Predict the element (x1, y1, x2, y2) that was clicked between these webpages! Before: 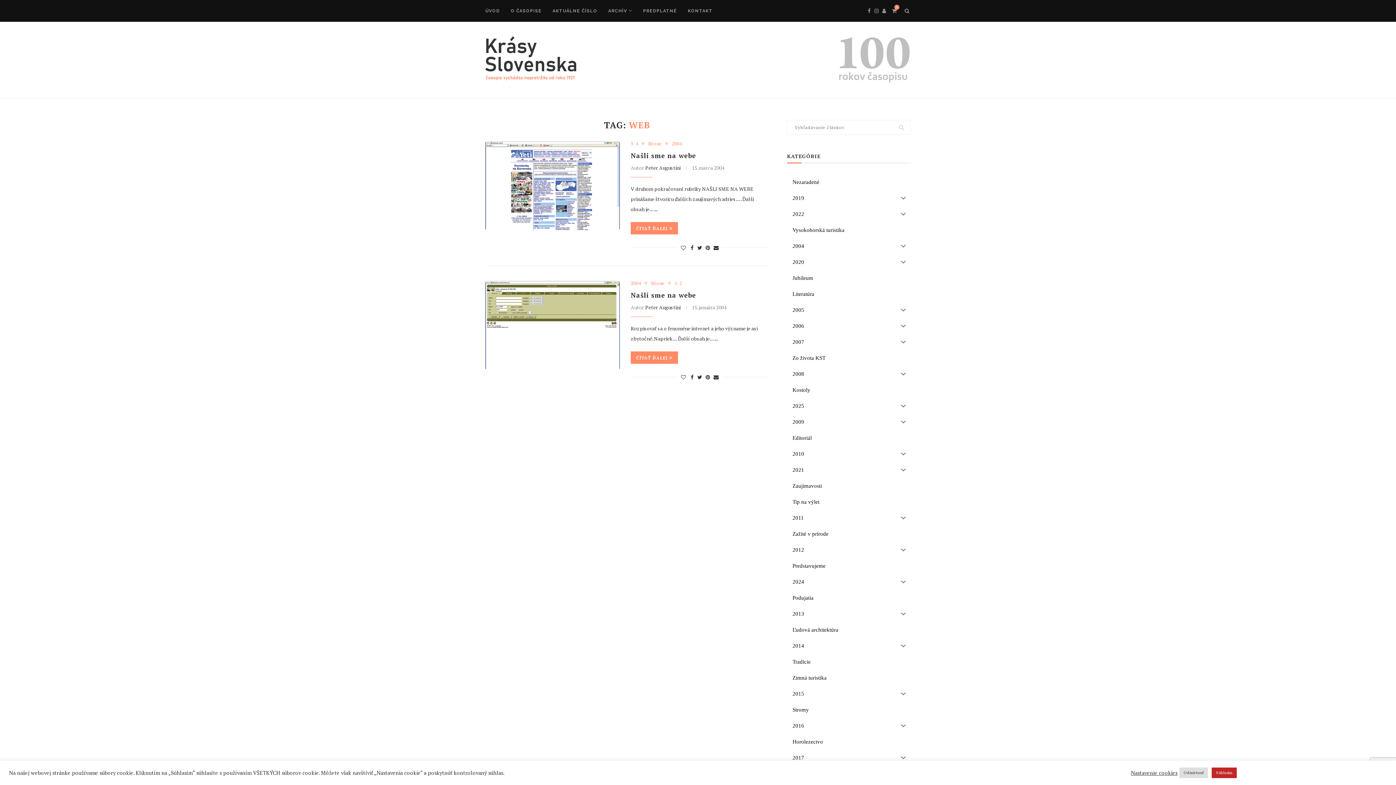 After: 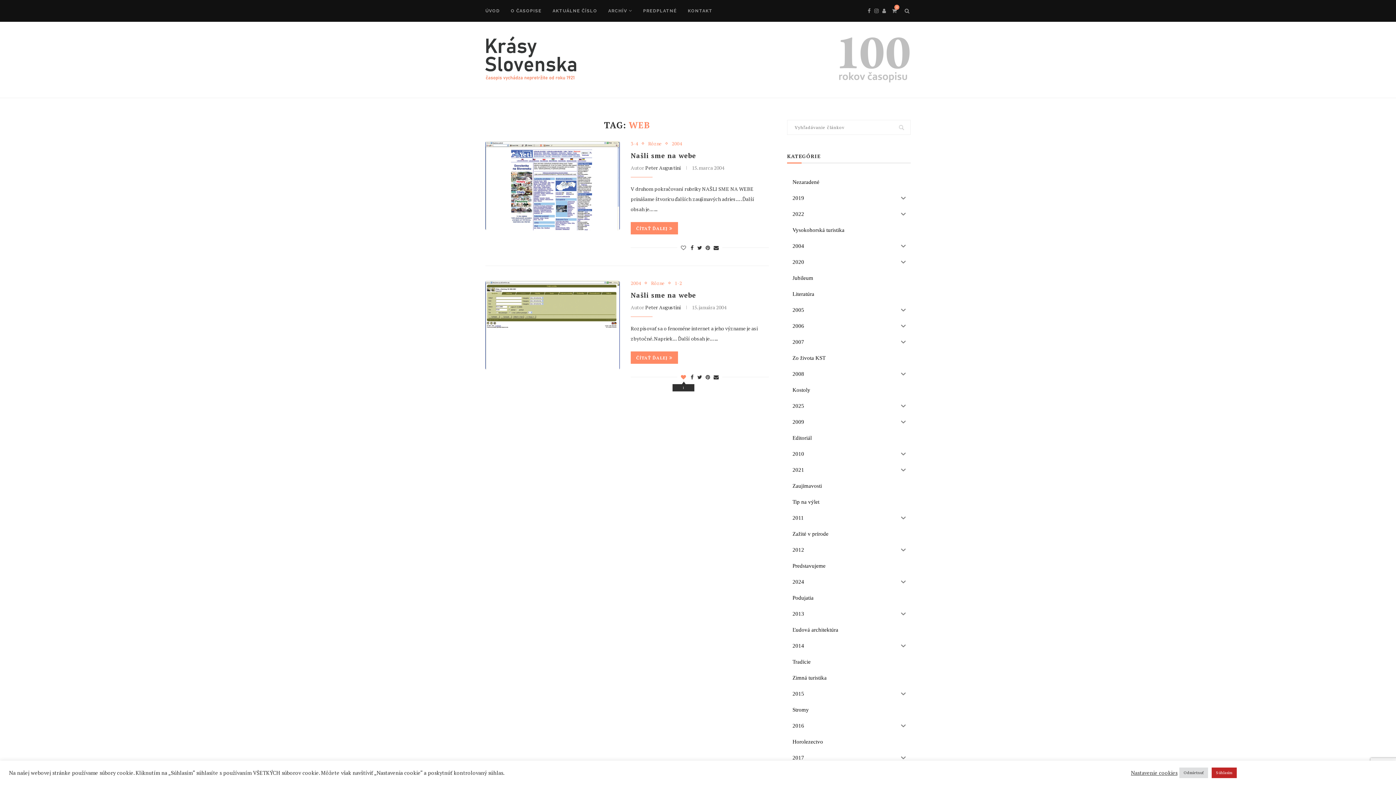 Action: bbox: (681, 373, 686, 380)